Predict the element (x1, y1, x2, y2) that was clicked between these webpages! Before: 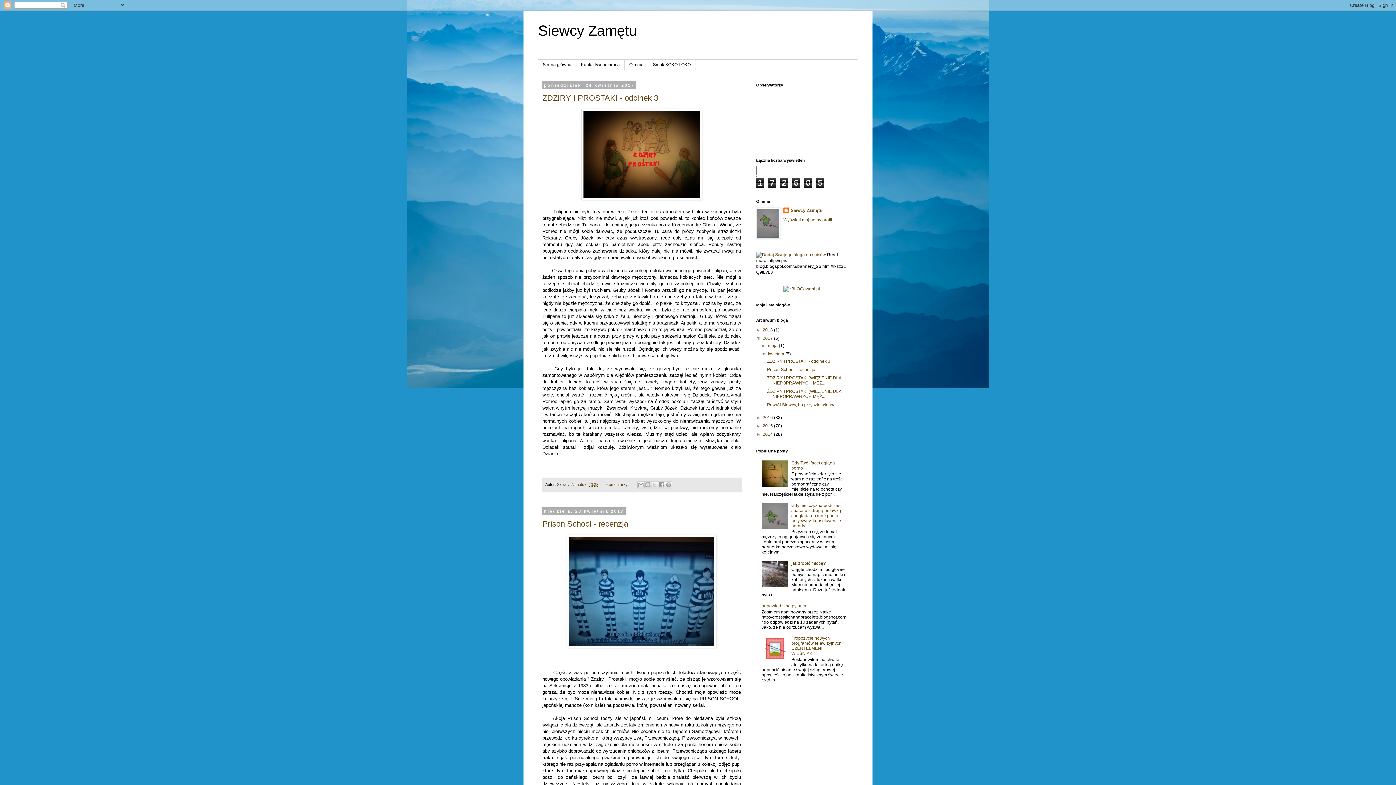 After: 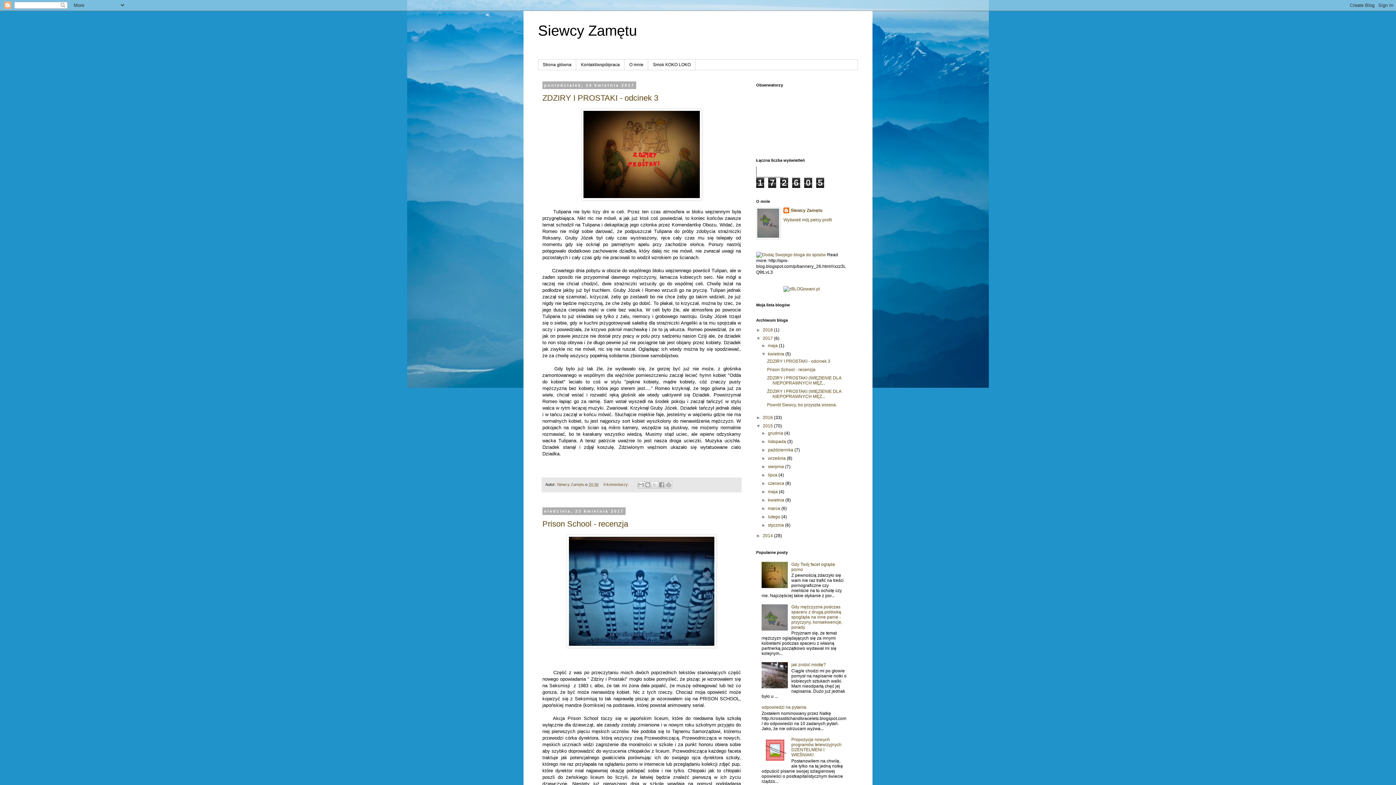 Action: bbox: (756, 423, 762, 428) label: ►  